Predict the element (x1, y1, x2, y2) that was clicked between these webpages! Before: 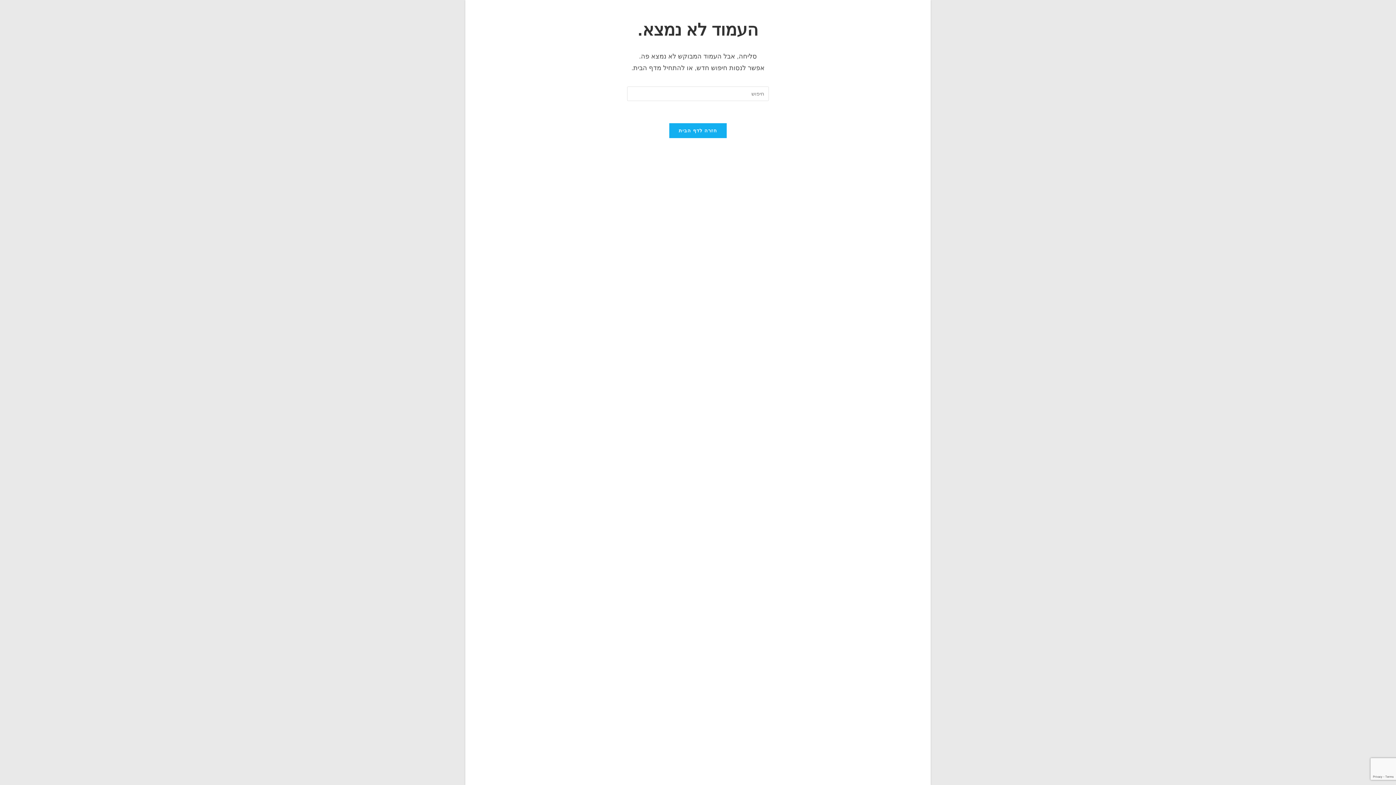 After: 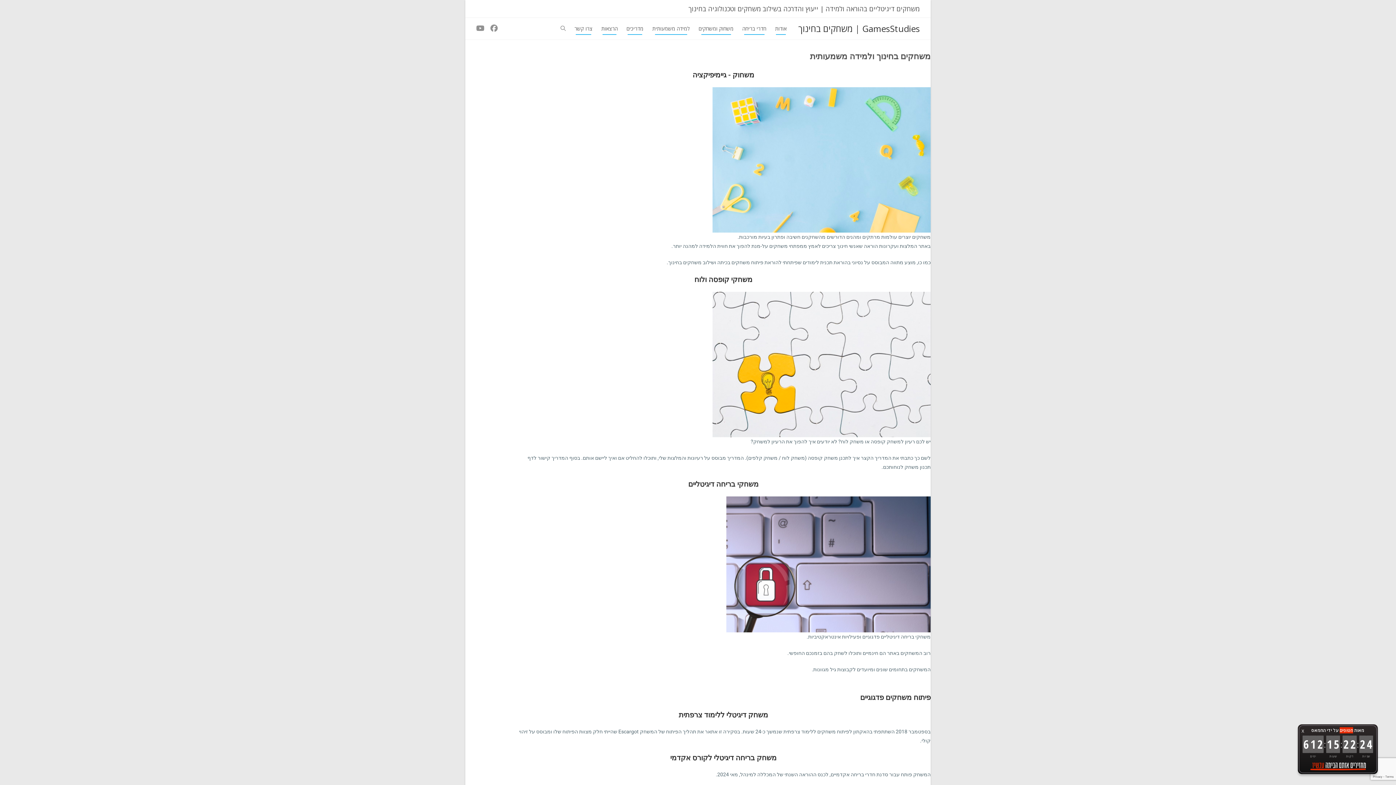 Action: bbox: (669, 122, 727, 138) label: חזרה לדף הבית